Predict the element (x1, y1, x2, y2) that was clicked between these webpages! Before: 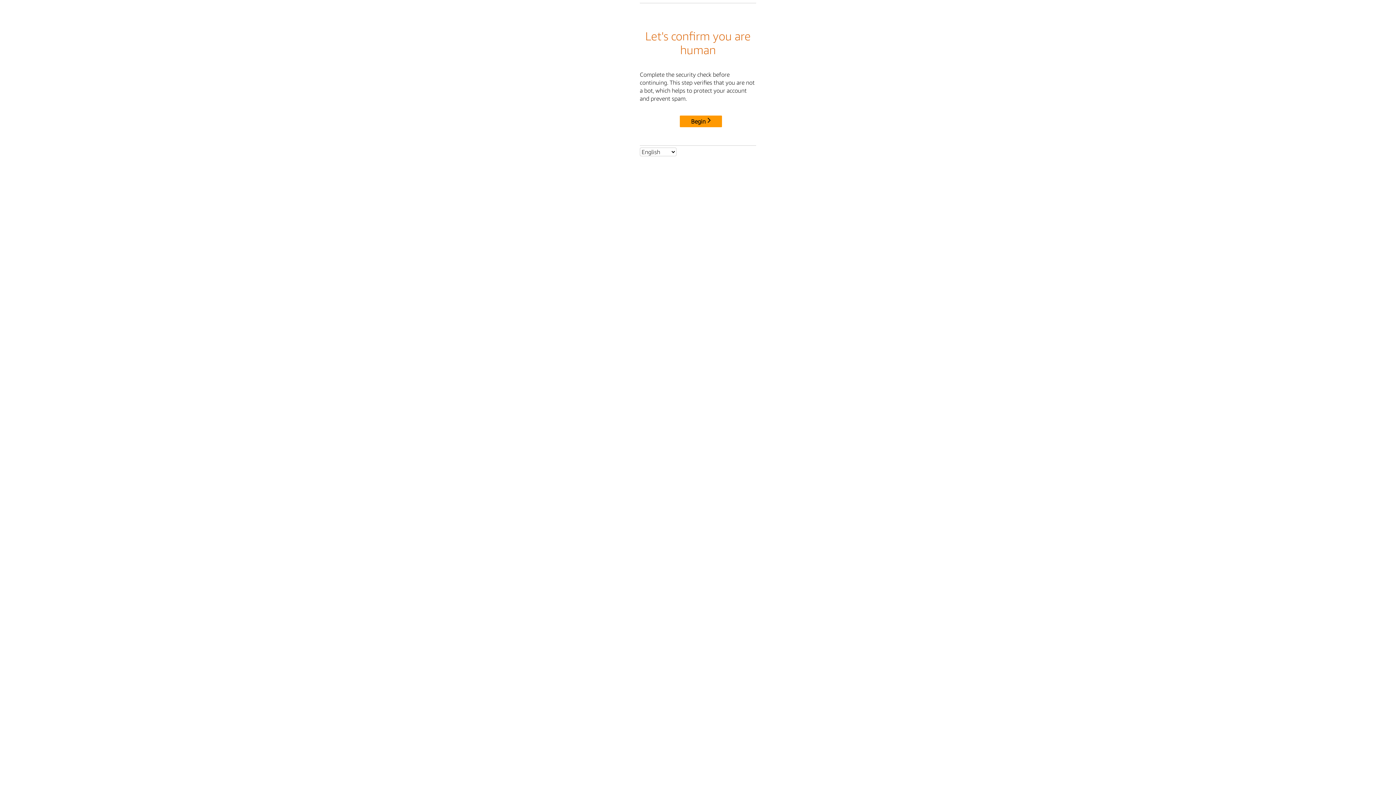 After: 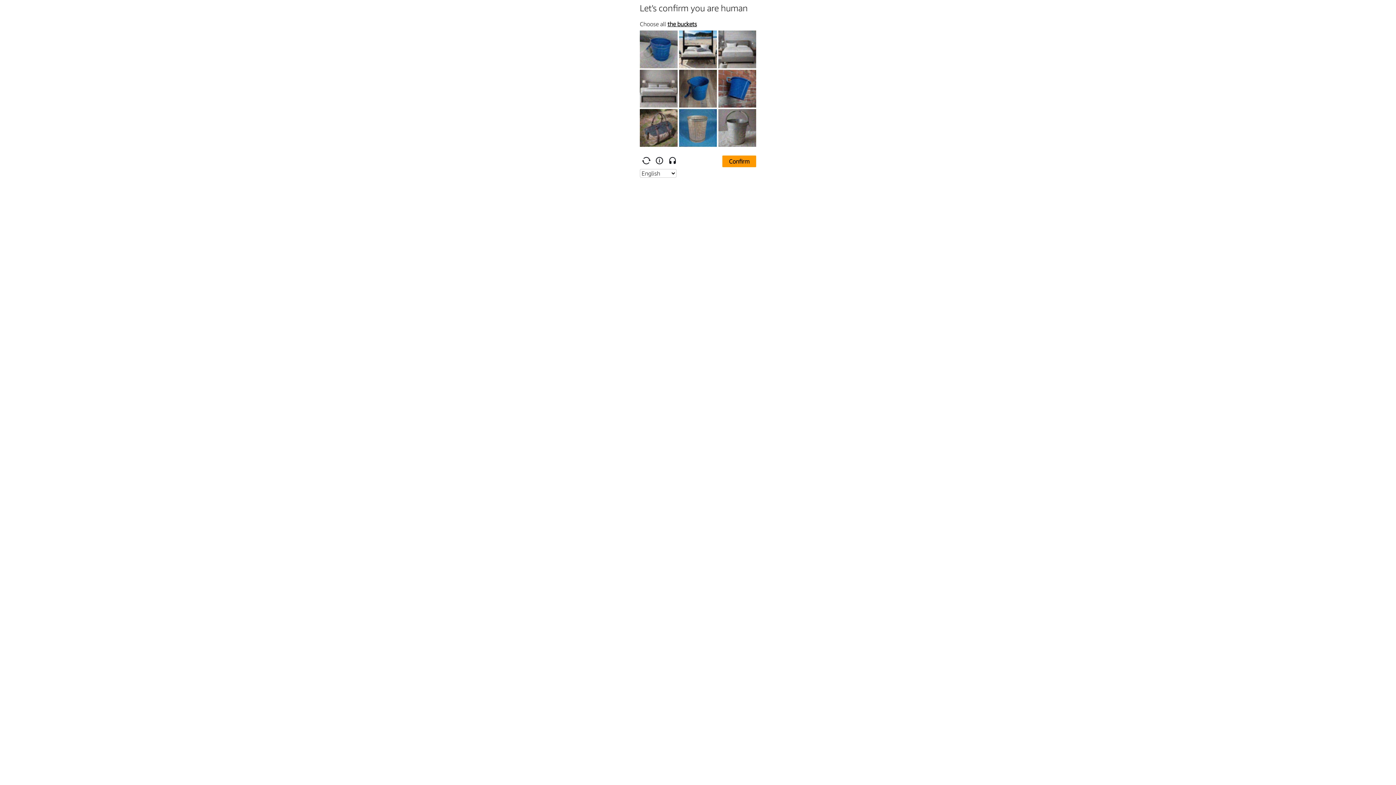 Action: label: Begin bbox: (680, 115, 722, 127)